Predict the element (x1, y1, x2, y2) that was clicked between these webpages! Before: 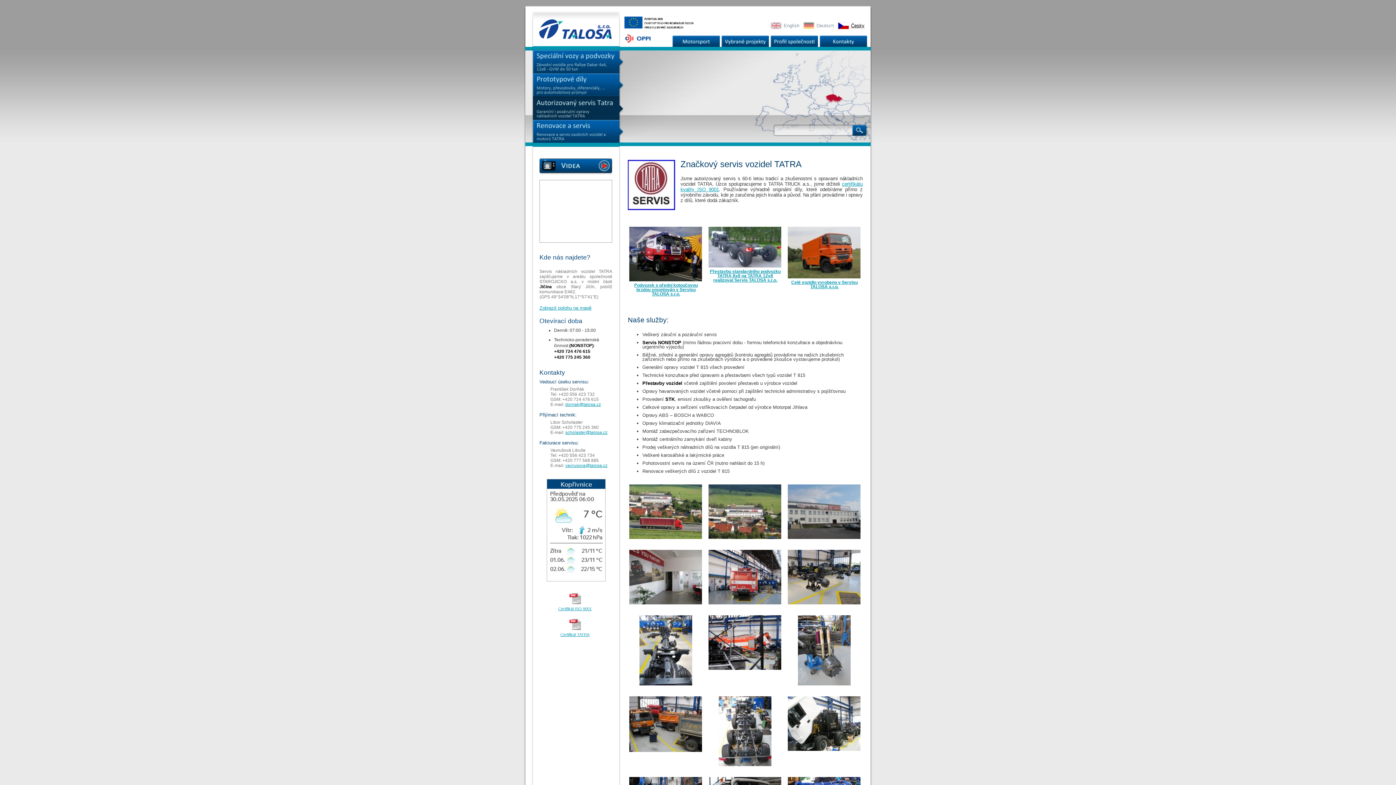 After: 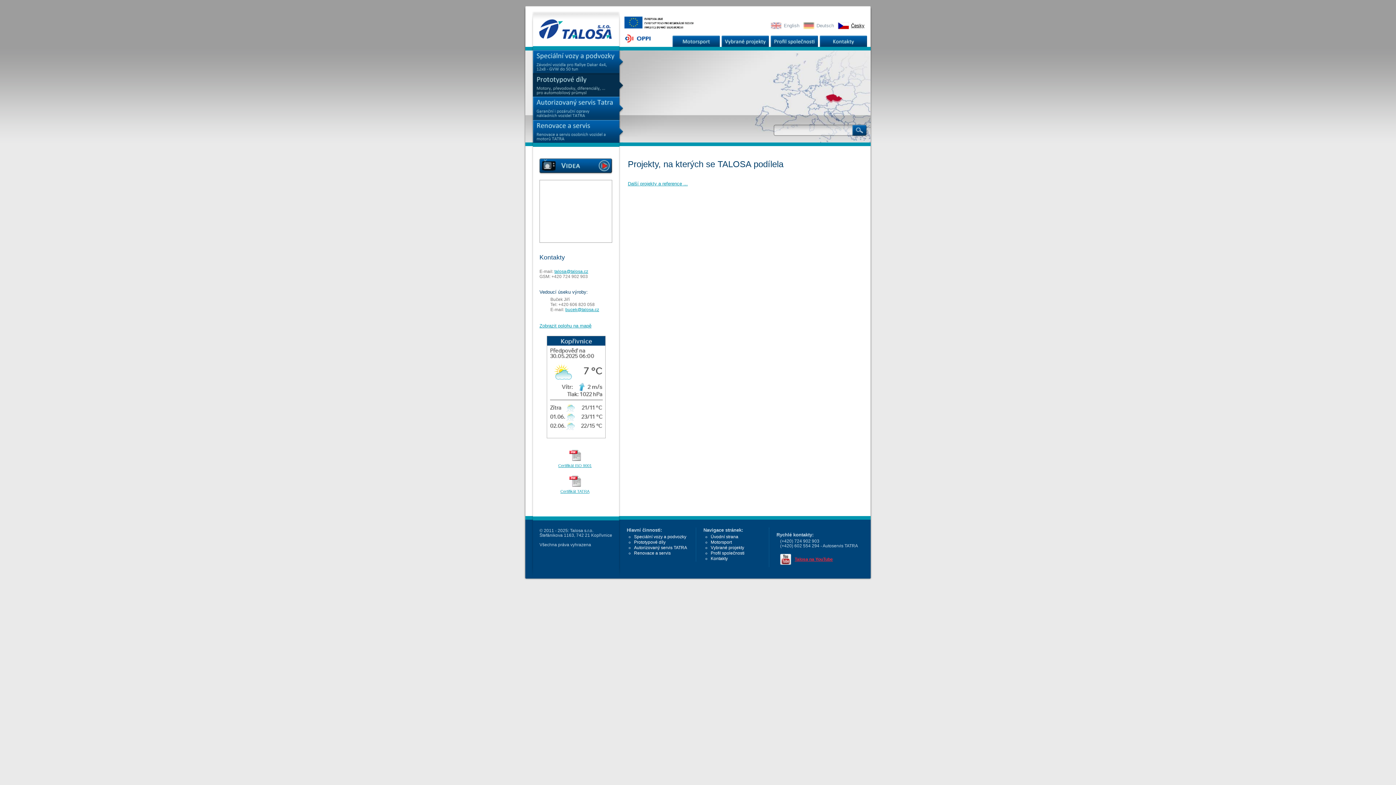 Action: bbox: (531, 73, 623, 96)